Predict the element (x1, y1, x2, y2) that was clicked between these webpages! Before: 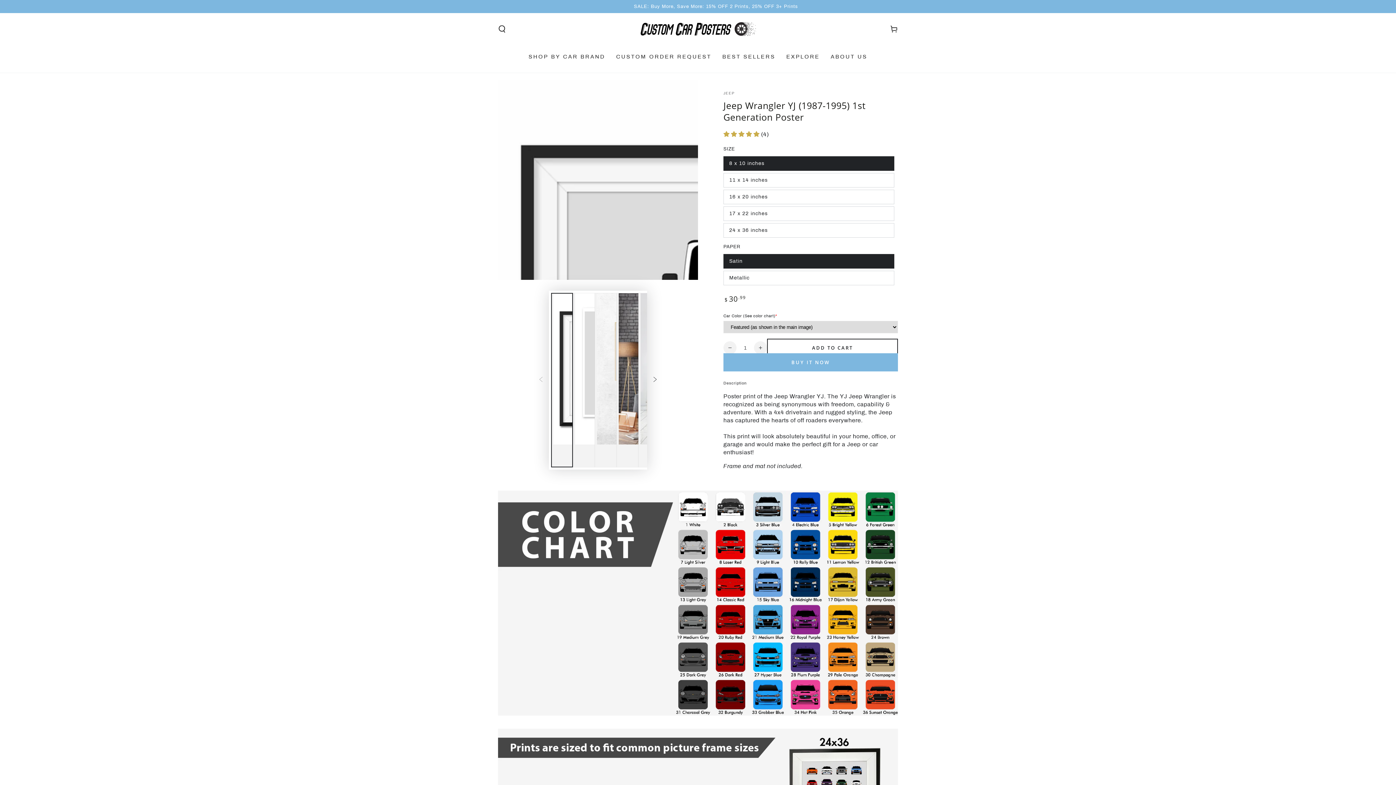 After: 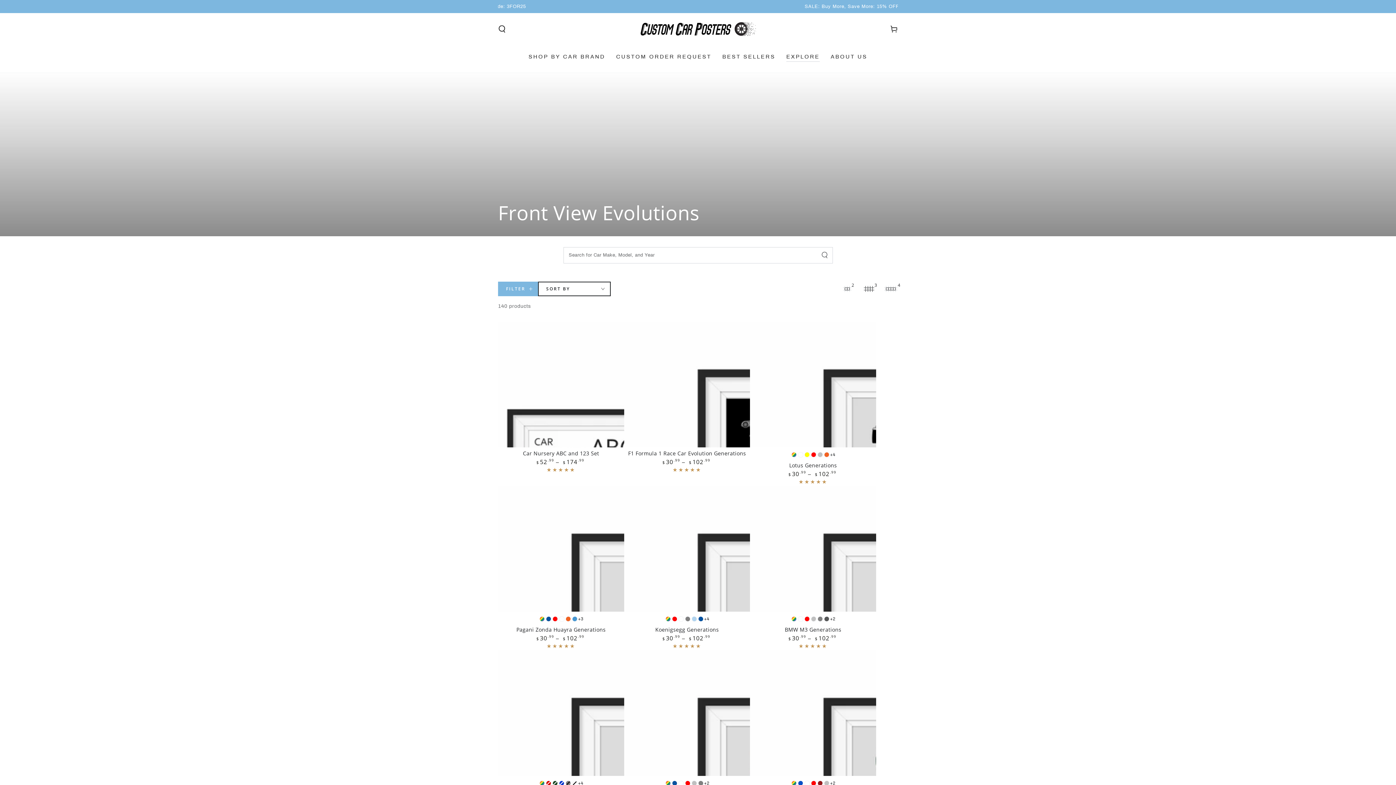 Action: label: EXPLORE bbox: (781, 47, 825, 66)